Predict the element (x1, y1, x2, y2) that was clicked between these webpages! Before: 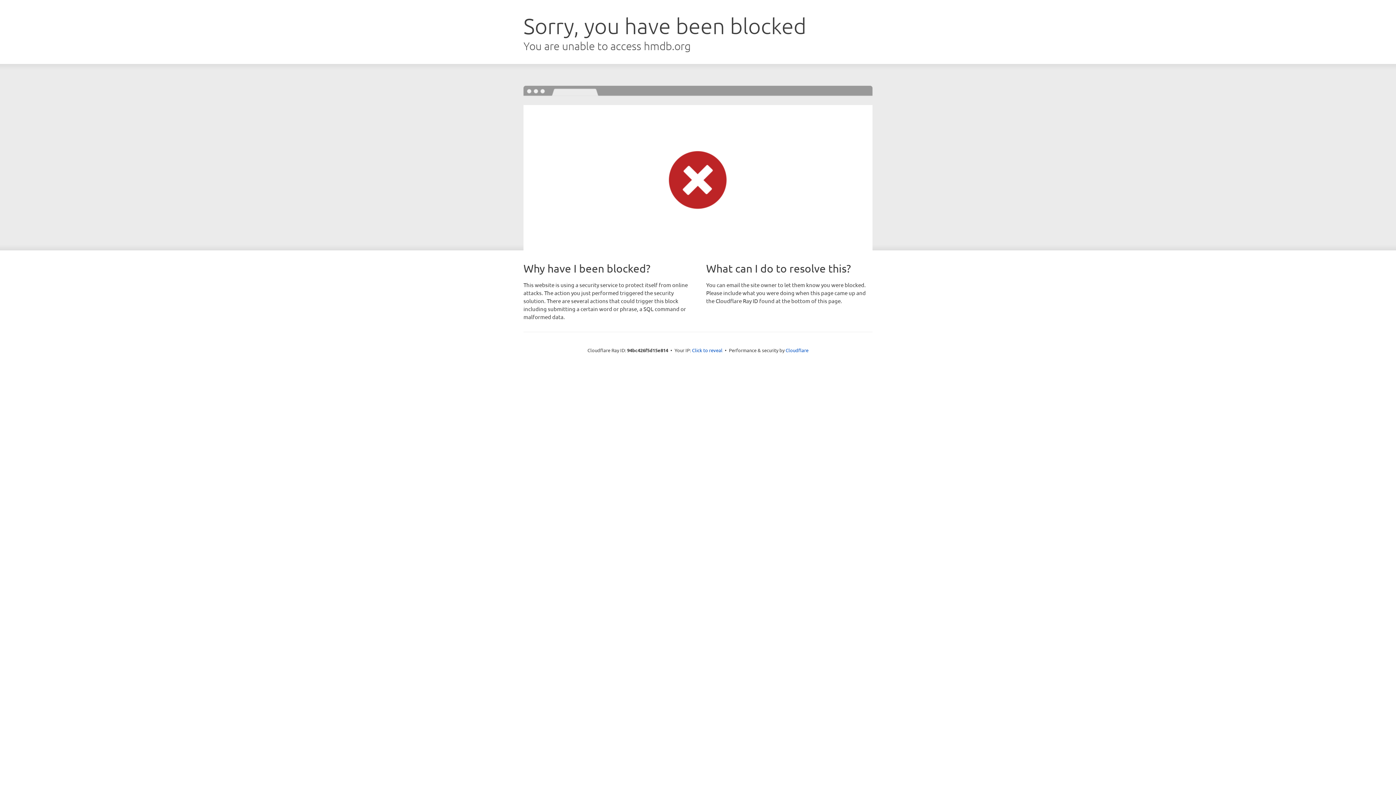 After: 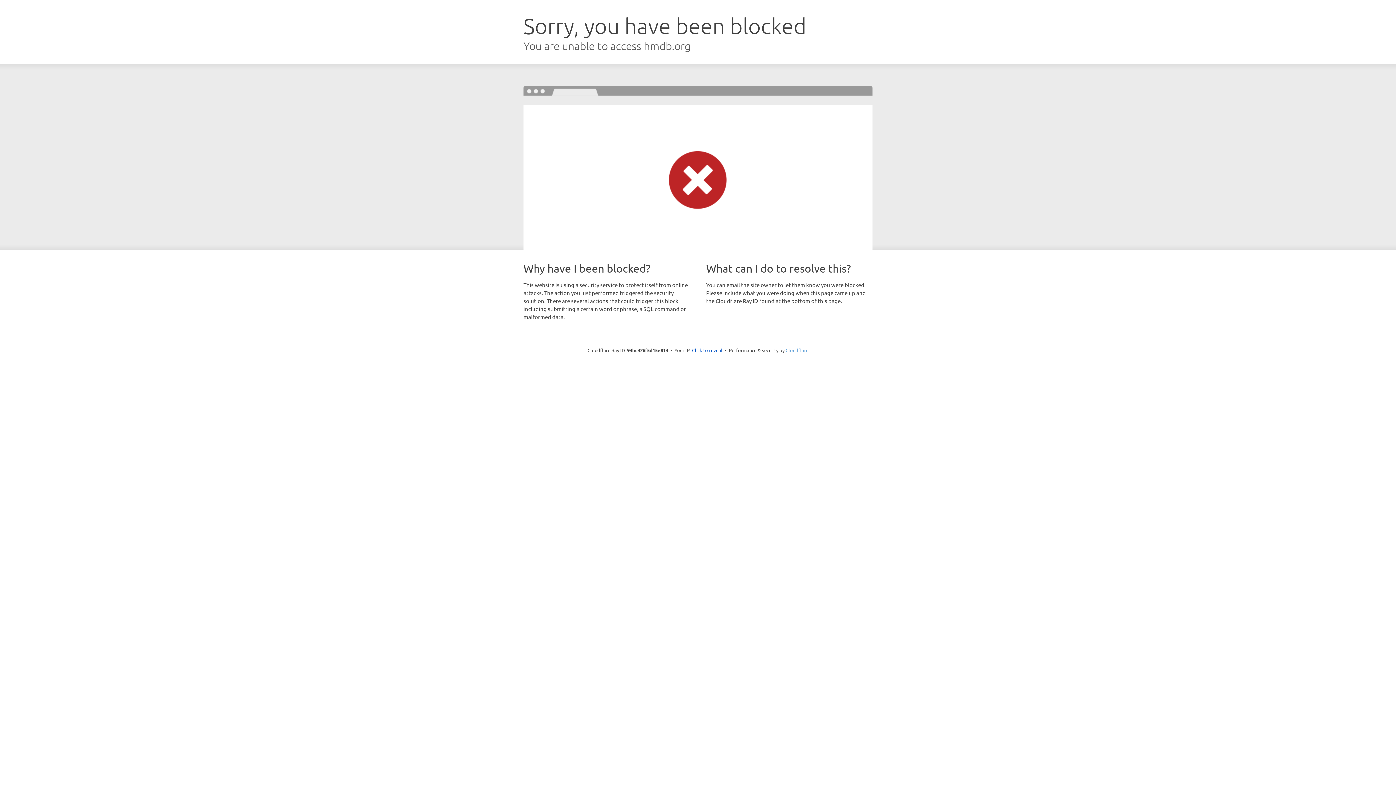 Action: bbox: (785, 347, 808, 353) label: Cloudflare